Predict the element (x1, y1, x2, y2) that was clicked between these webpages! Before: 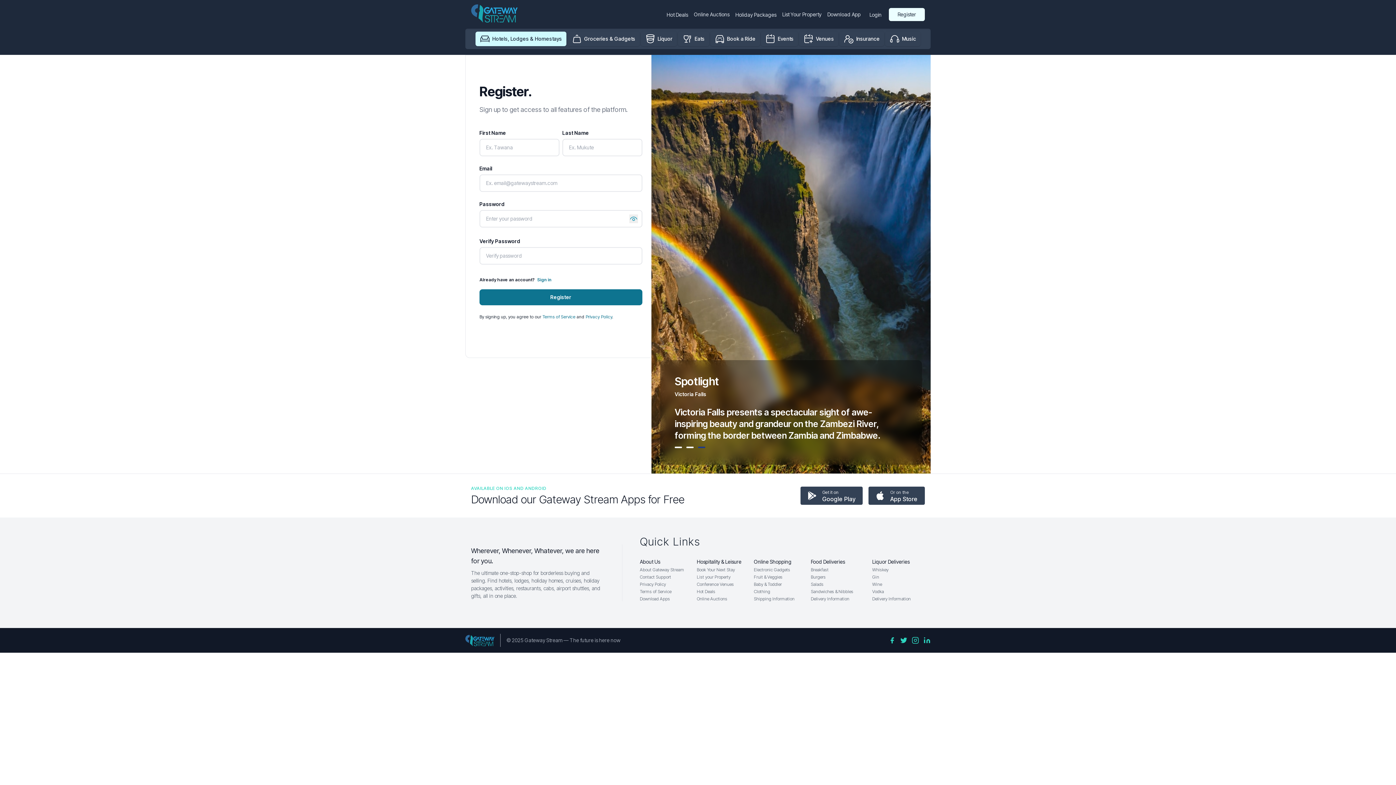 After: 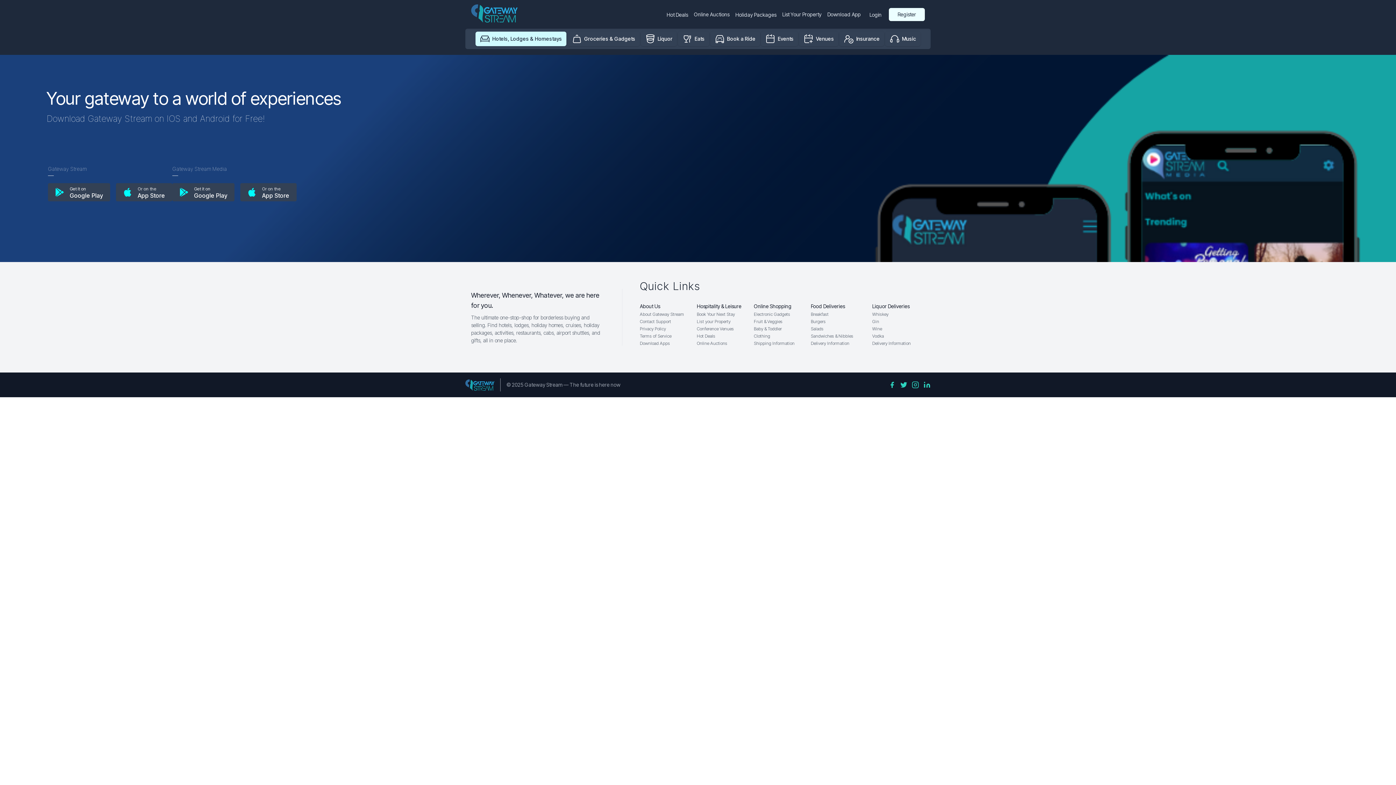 Action: bbox: (640, 596, 697, 602) label: Download Apps